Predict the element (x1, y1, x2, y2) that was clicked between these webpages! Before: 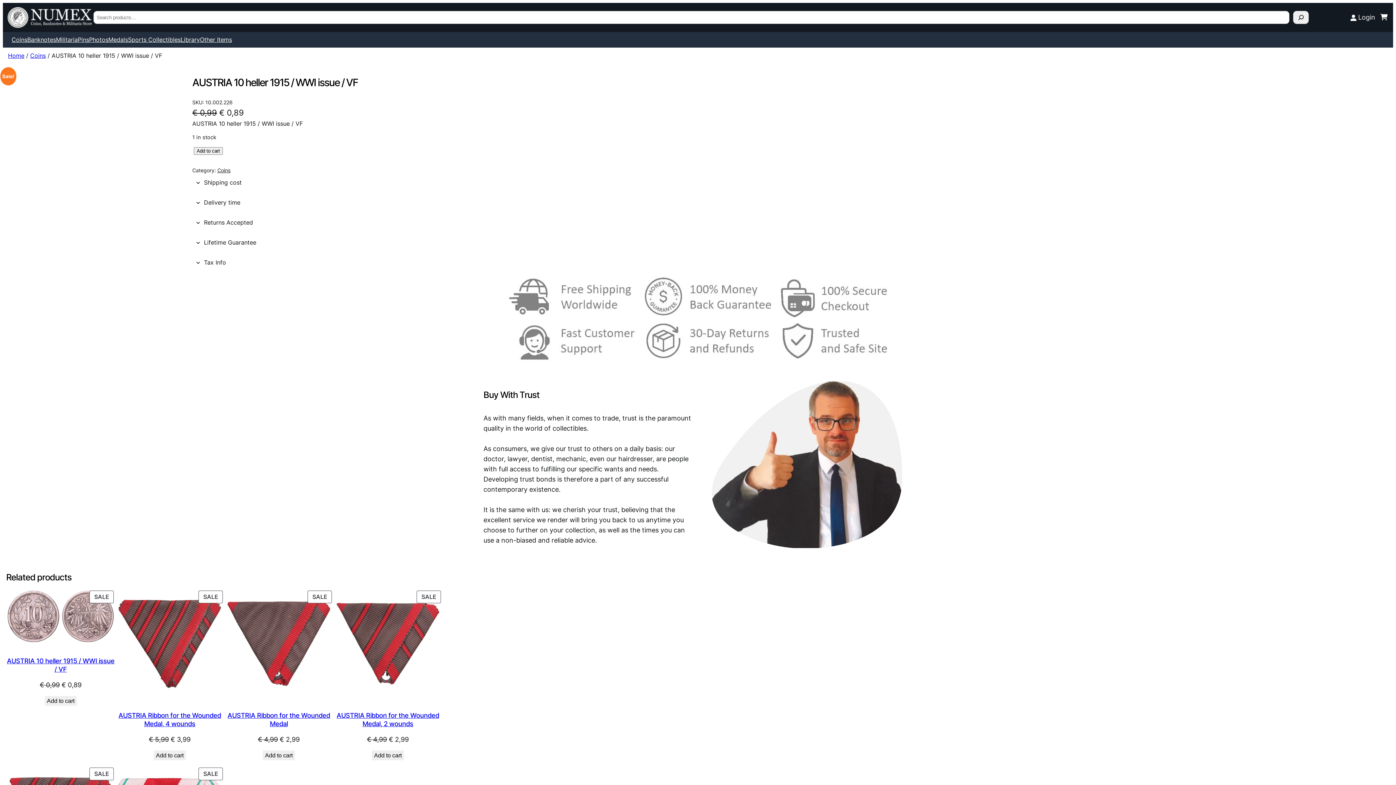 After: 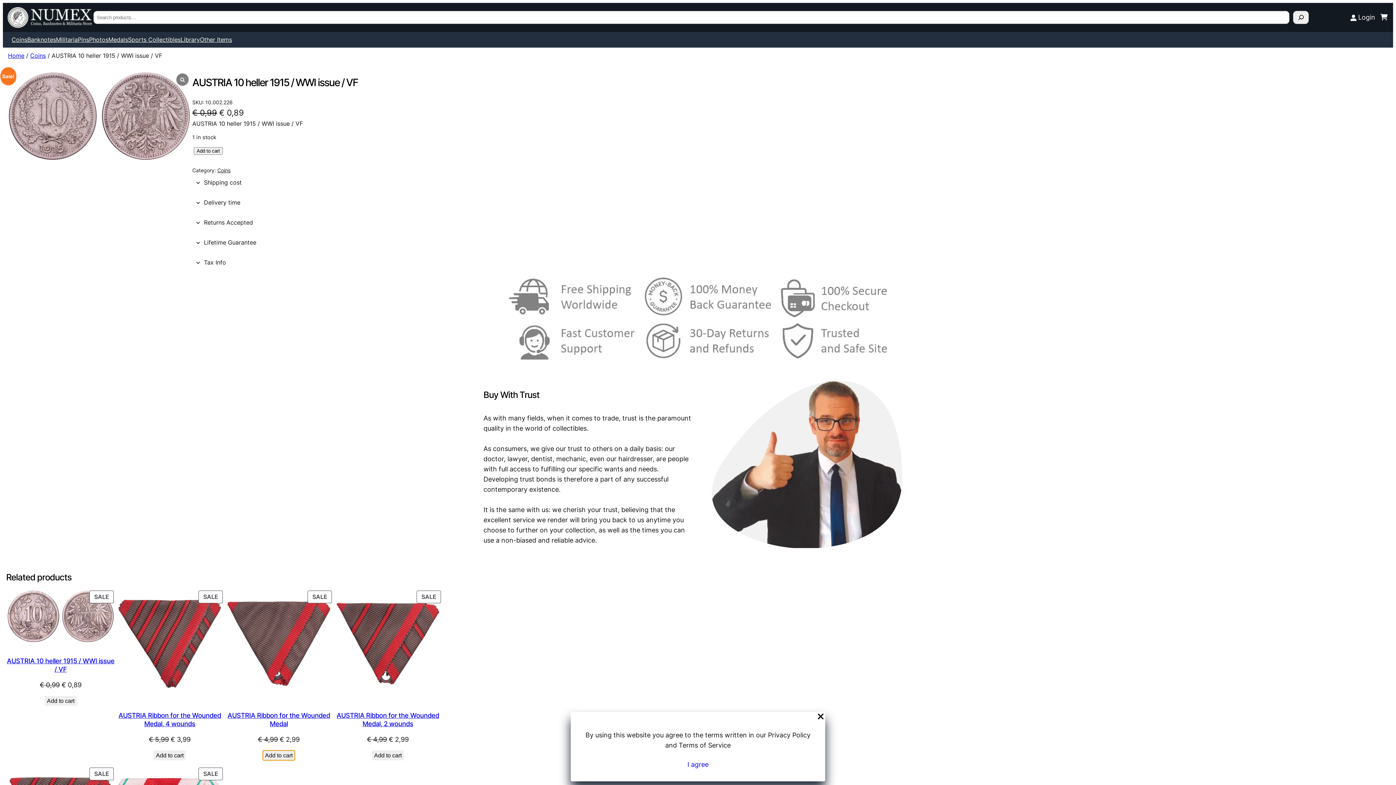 Action: label: Add to cart: “AUSTRIA Ribbon for the Wounded Medal” bbox: (262, 750, 294, 760)